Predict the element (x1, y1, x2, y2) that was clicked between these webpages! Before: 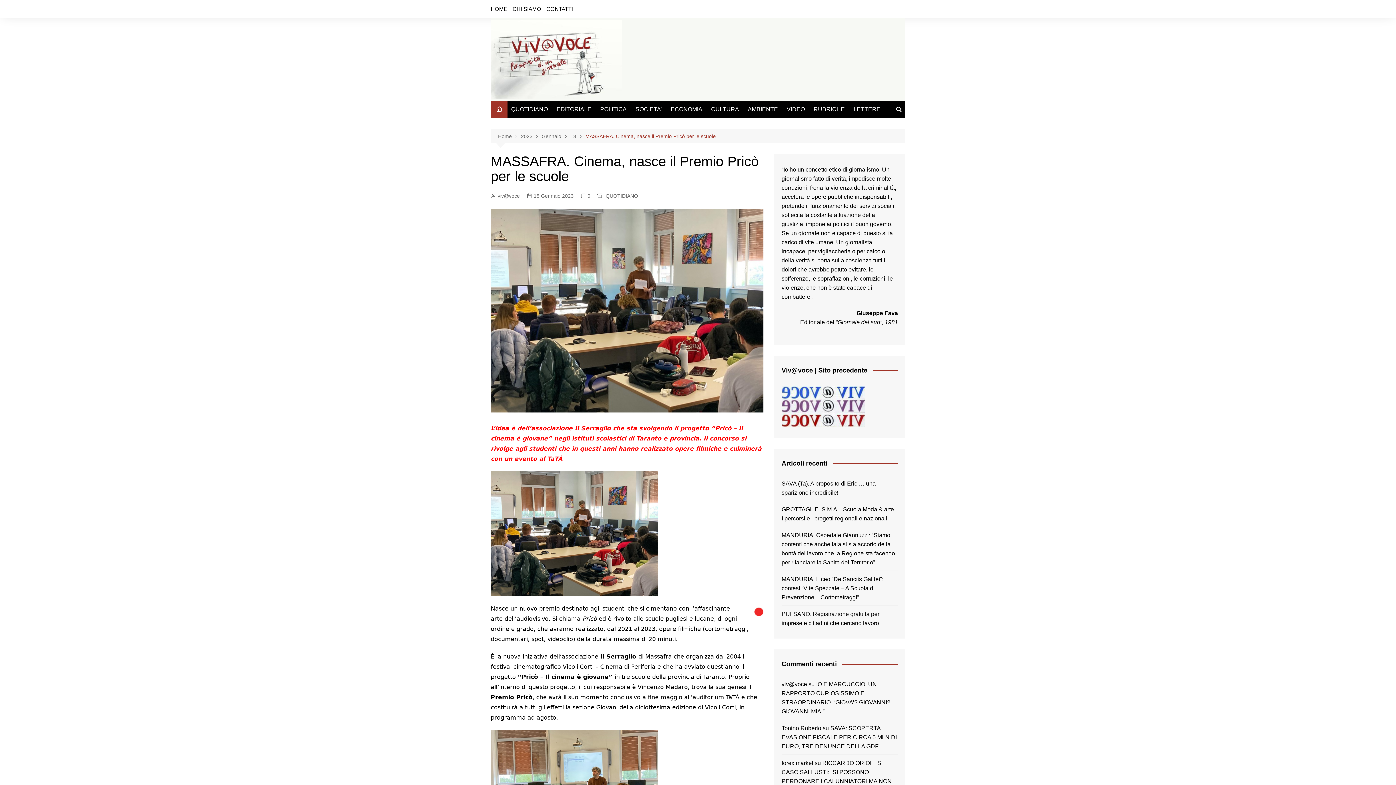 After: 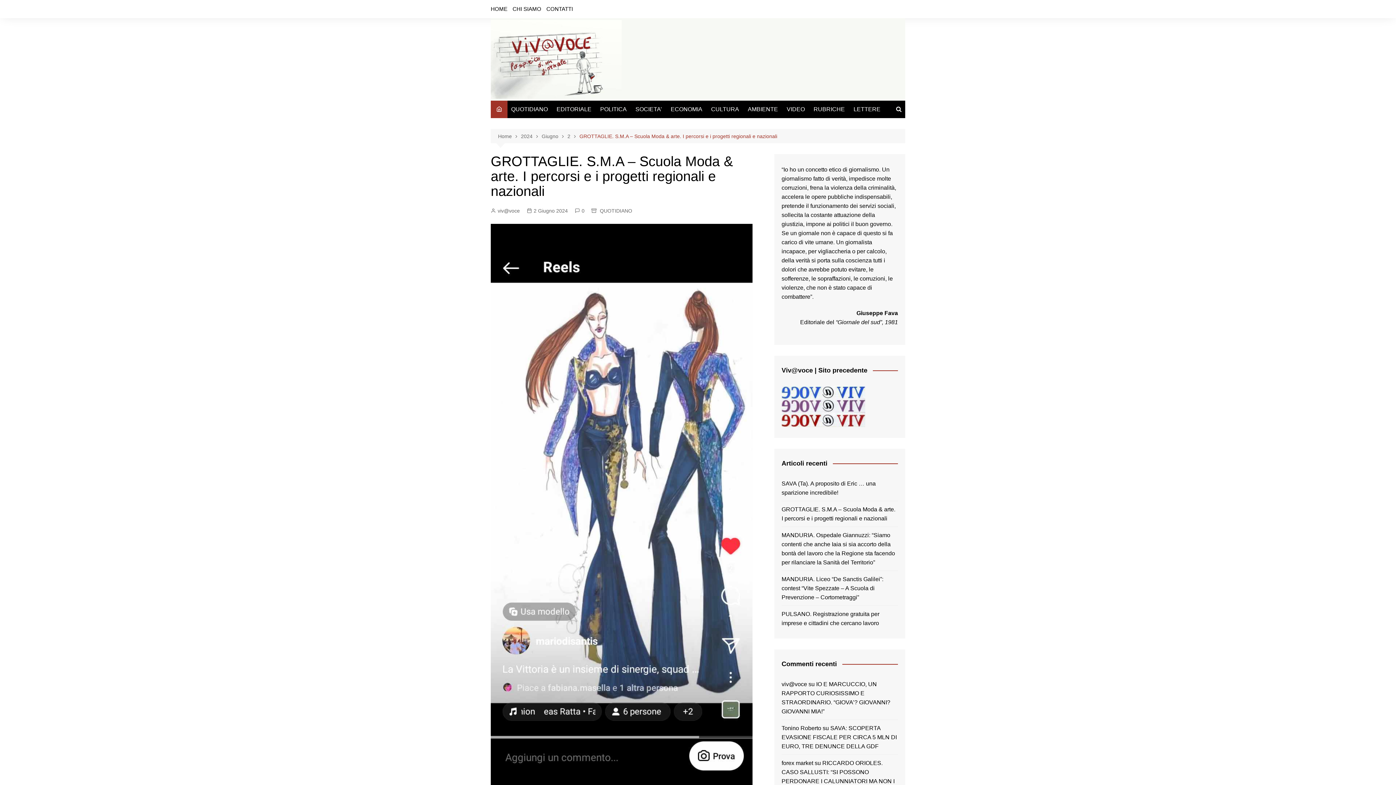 Action: bbox: (781, 505, 898, 523) label: GROTTAGLIE. S.M.A – Scuola Moda & arte. I percorsi e i progetti regionali e nazionali